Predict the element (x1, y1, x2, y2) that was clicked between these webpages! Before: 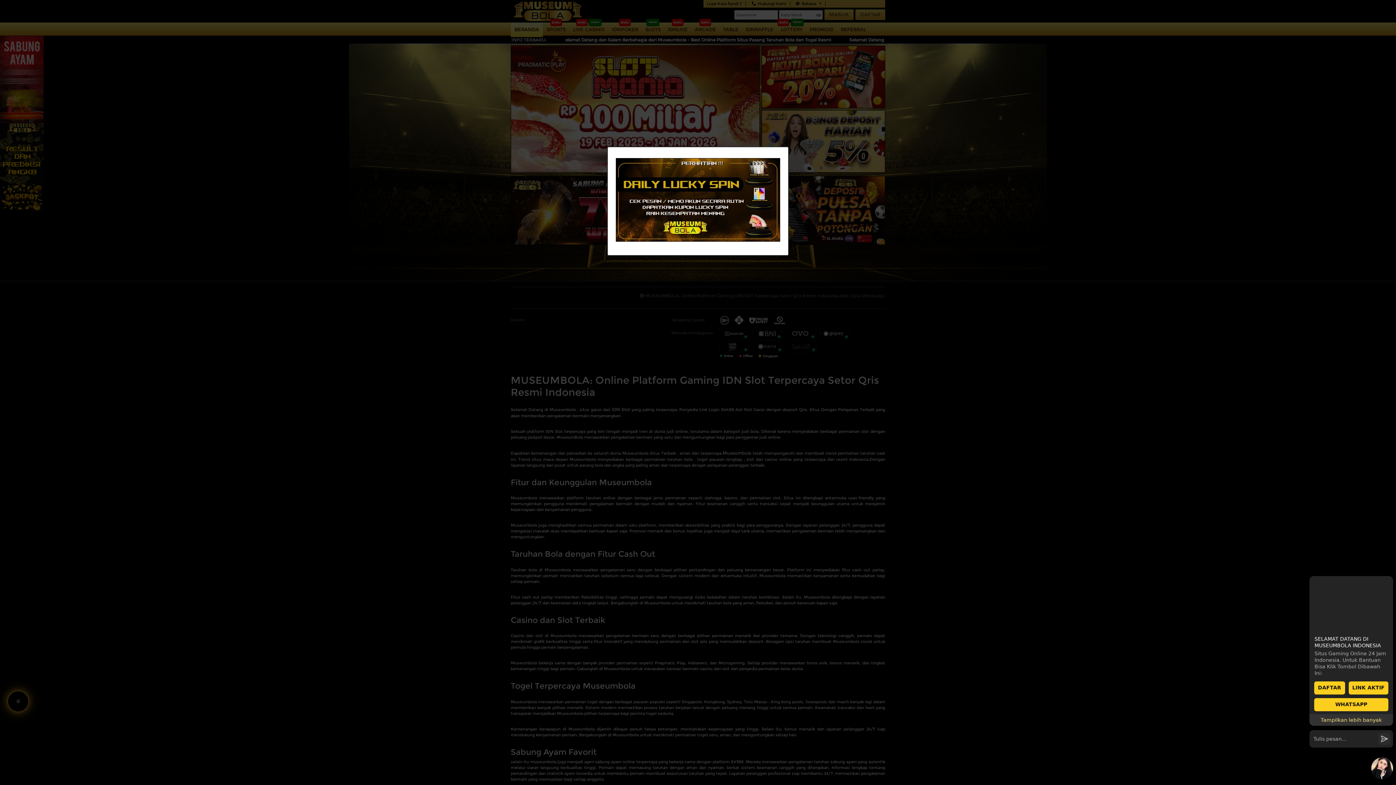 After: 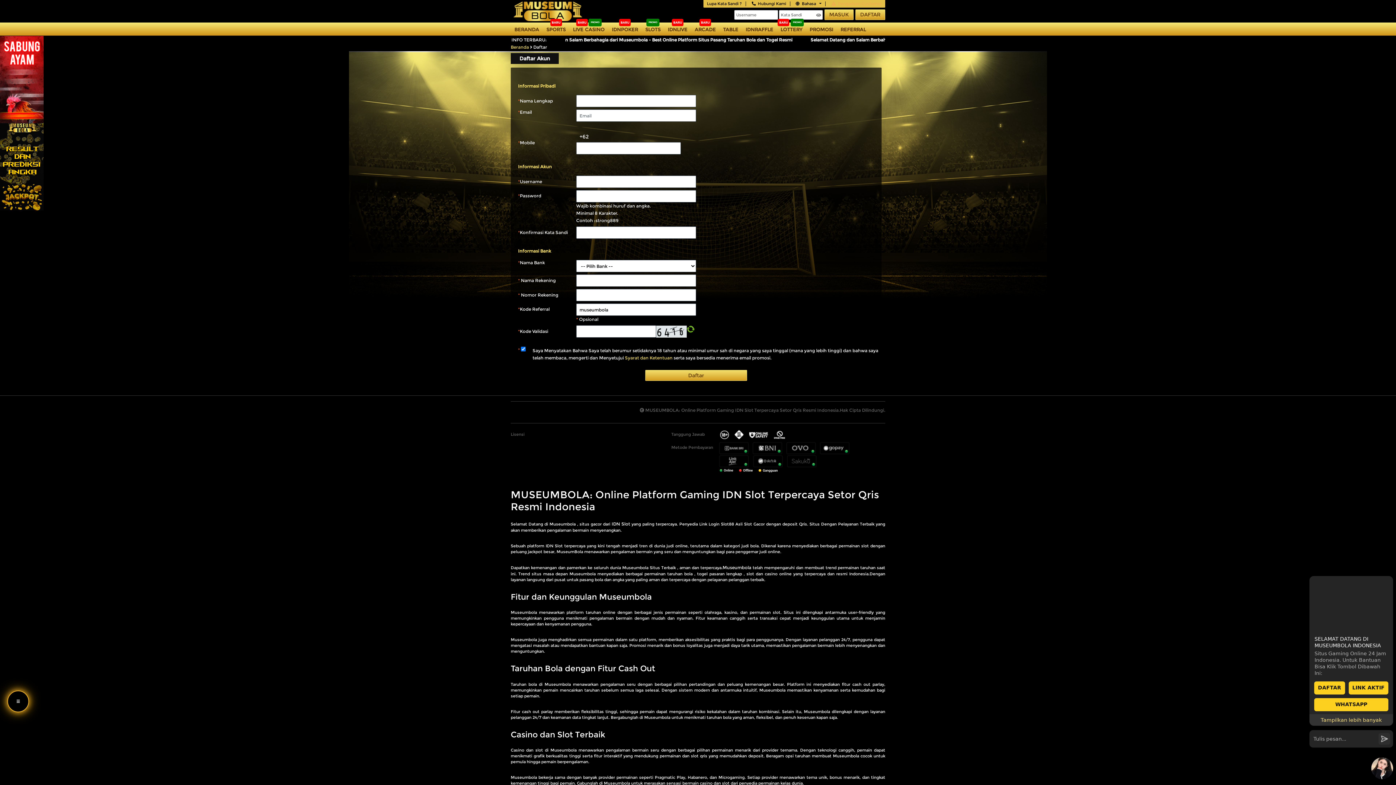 Action: bbox: (616, 199, 780, 205)